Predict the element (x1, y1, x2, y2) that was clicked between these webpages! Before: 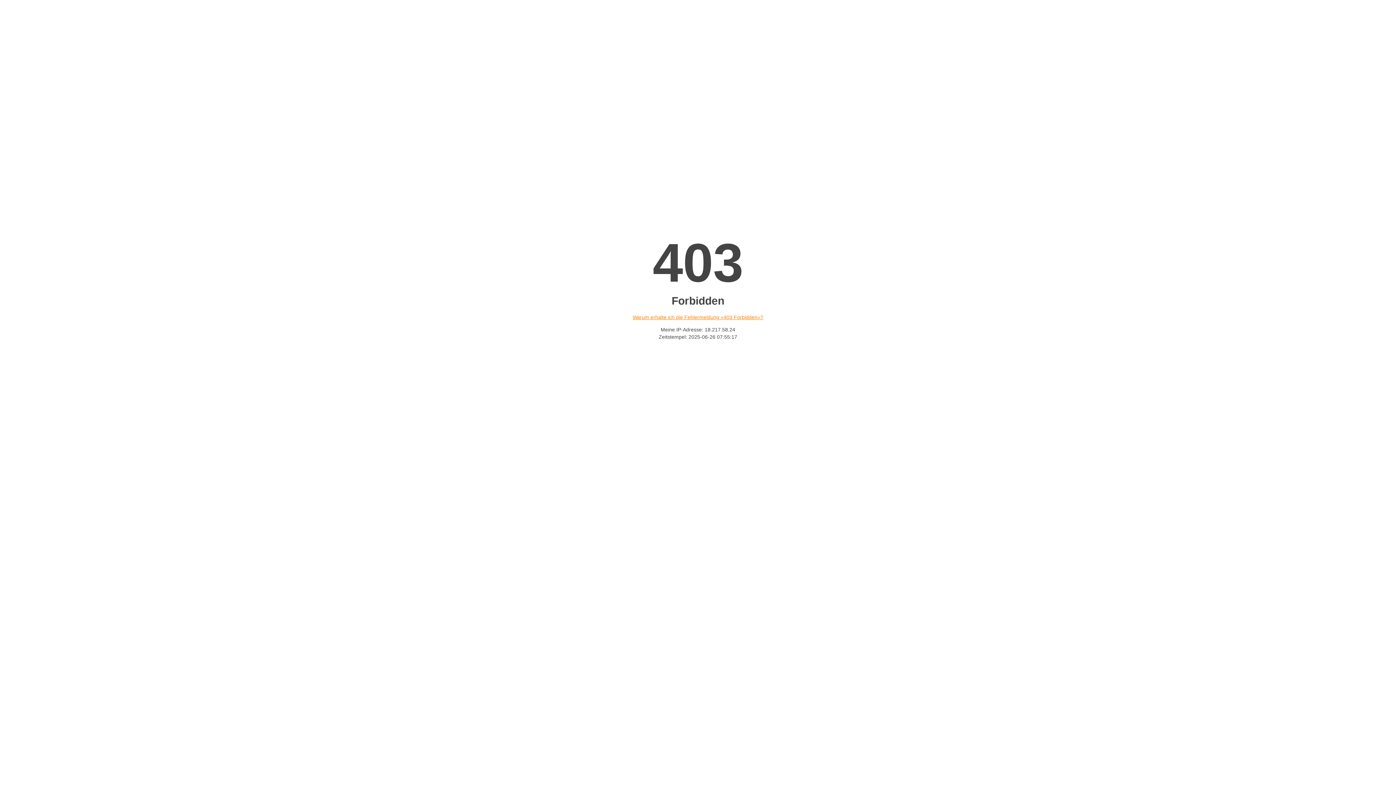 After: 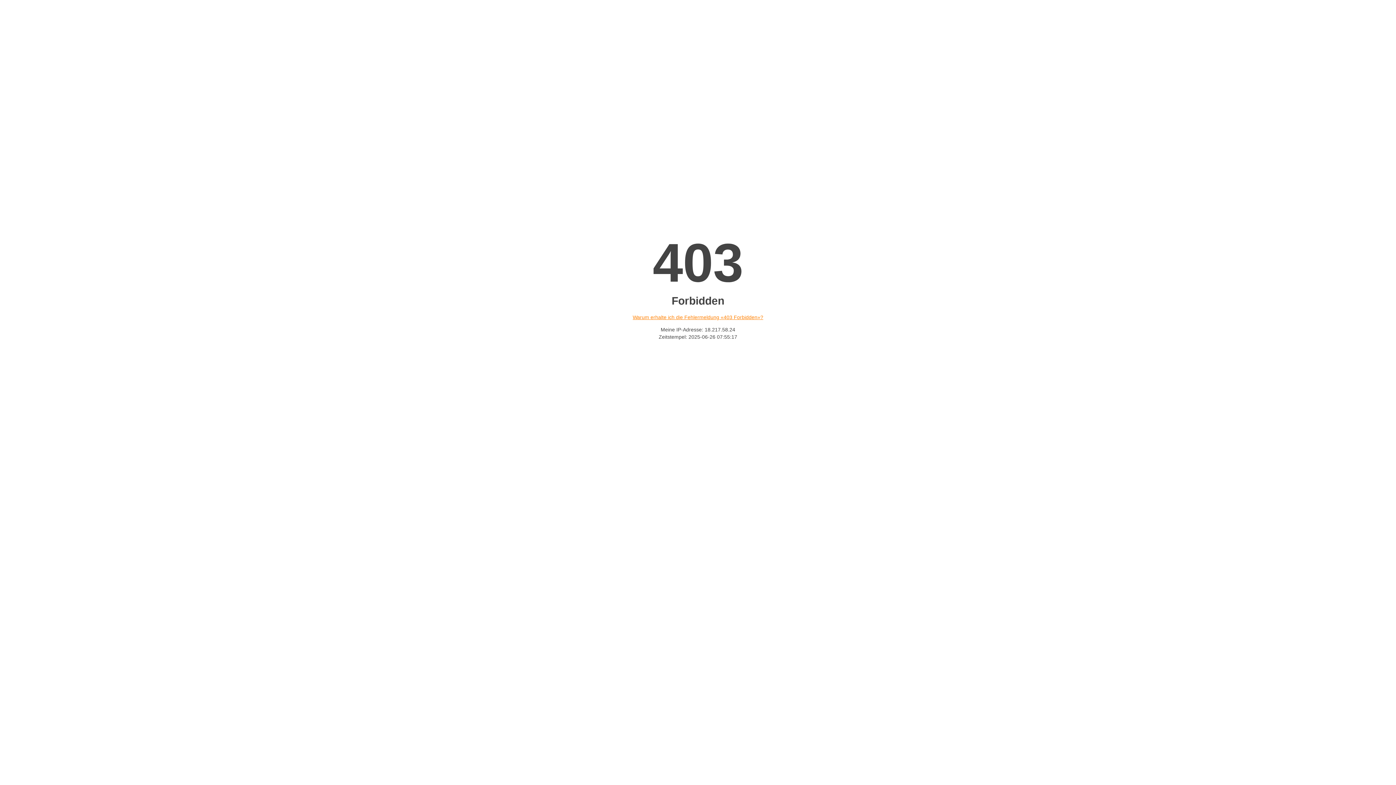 Action: label: Warum erhalte ich die Fehlermeldung «403 Forbidden»? bbox: (632, 314, 763, 320)